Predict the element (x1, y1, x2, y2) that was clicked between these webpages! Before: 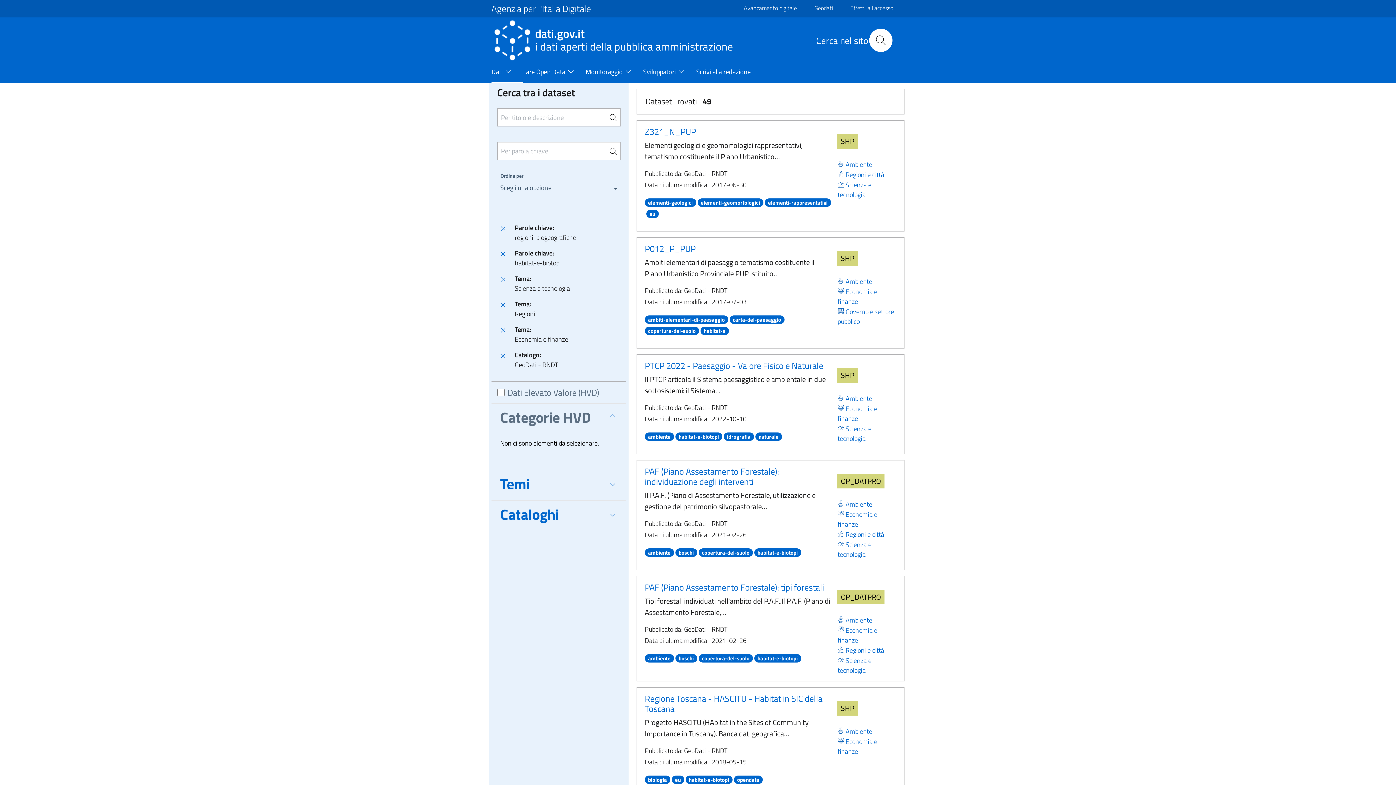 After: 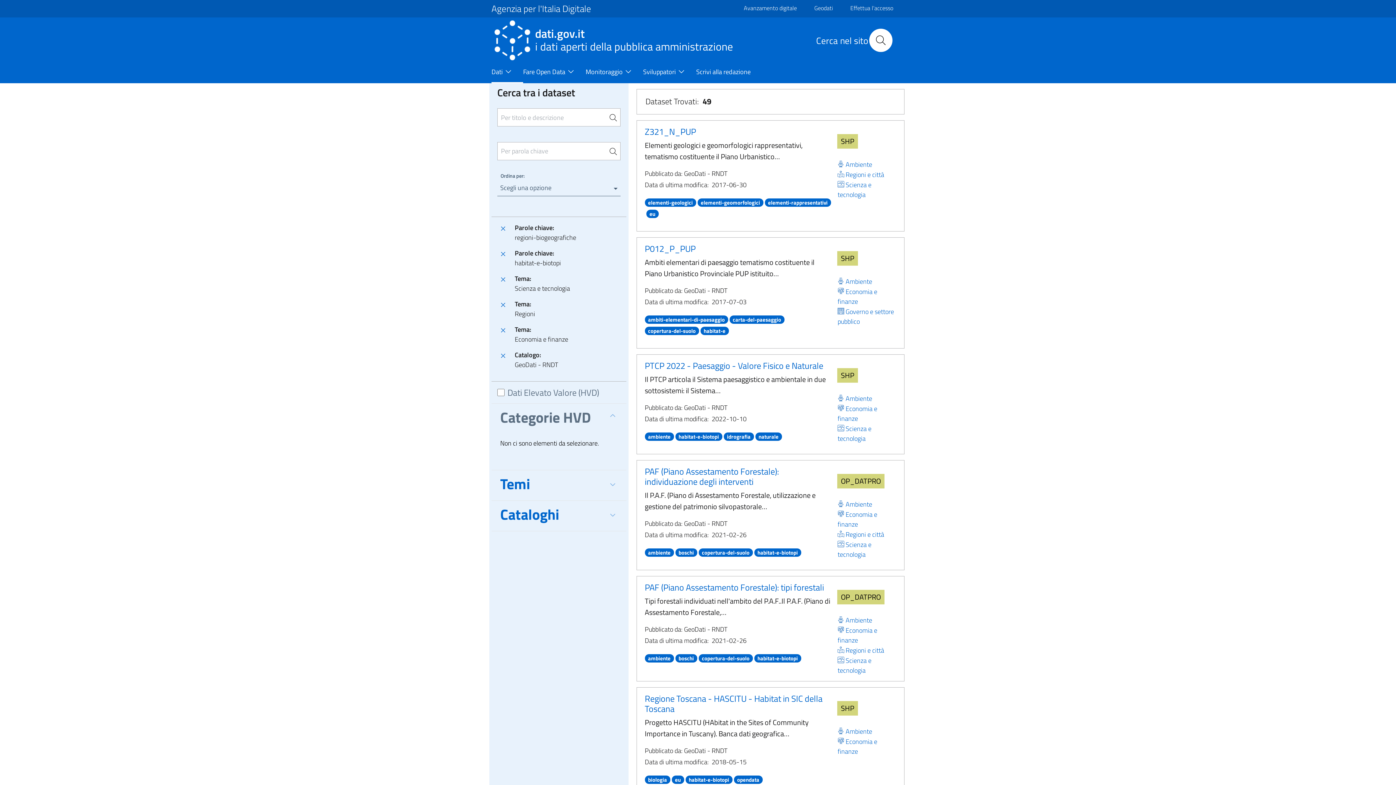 Action: bbox: (608, 146, 617, 155)